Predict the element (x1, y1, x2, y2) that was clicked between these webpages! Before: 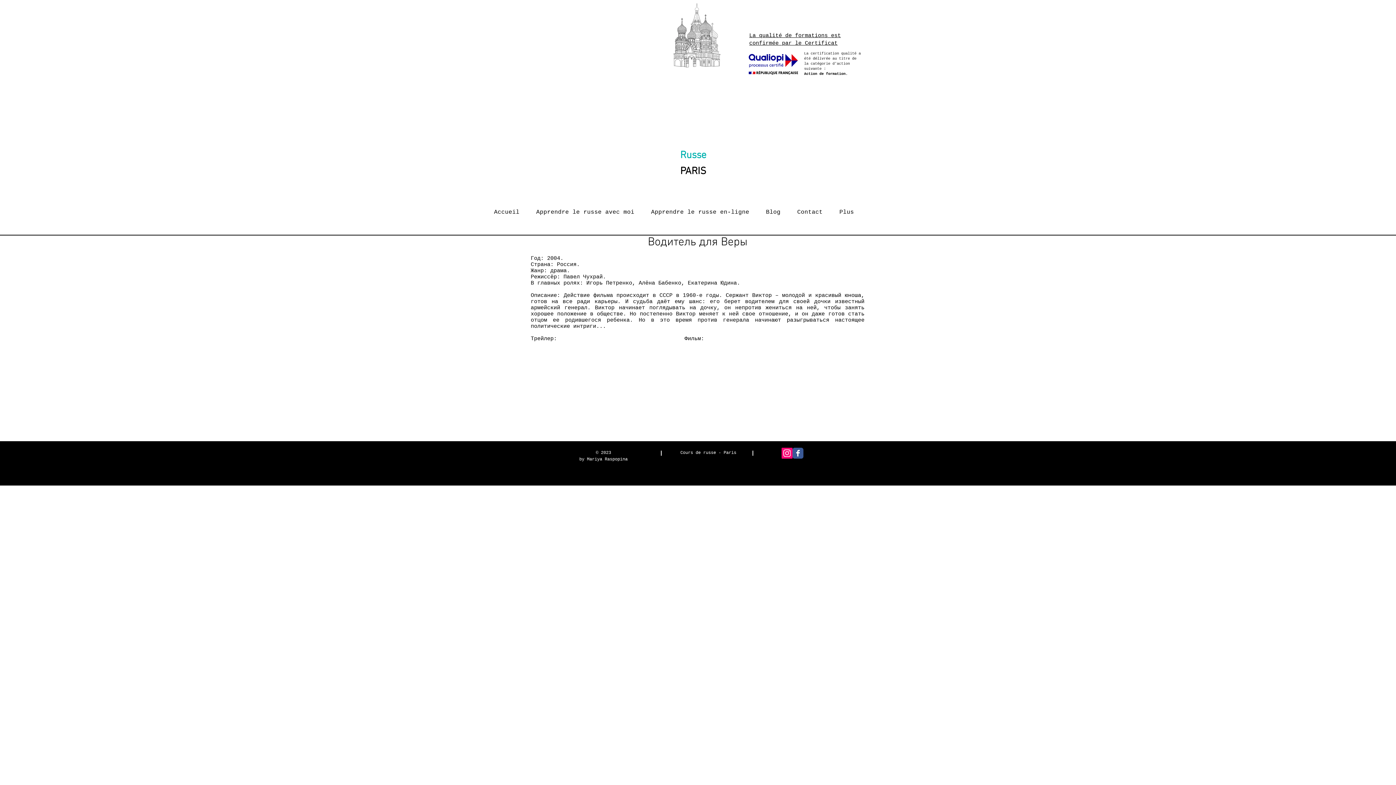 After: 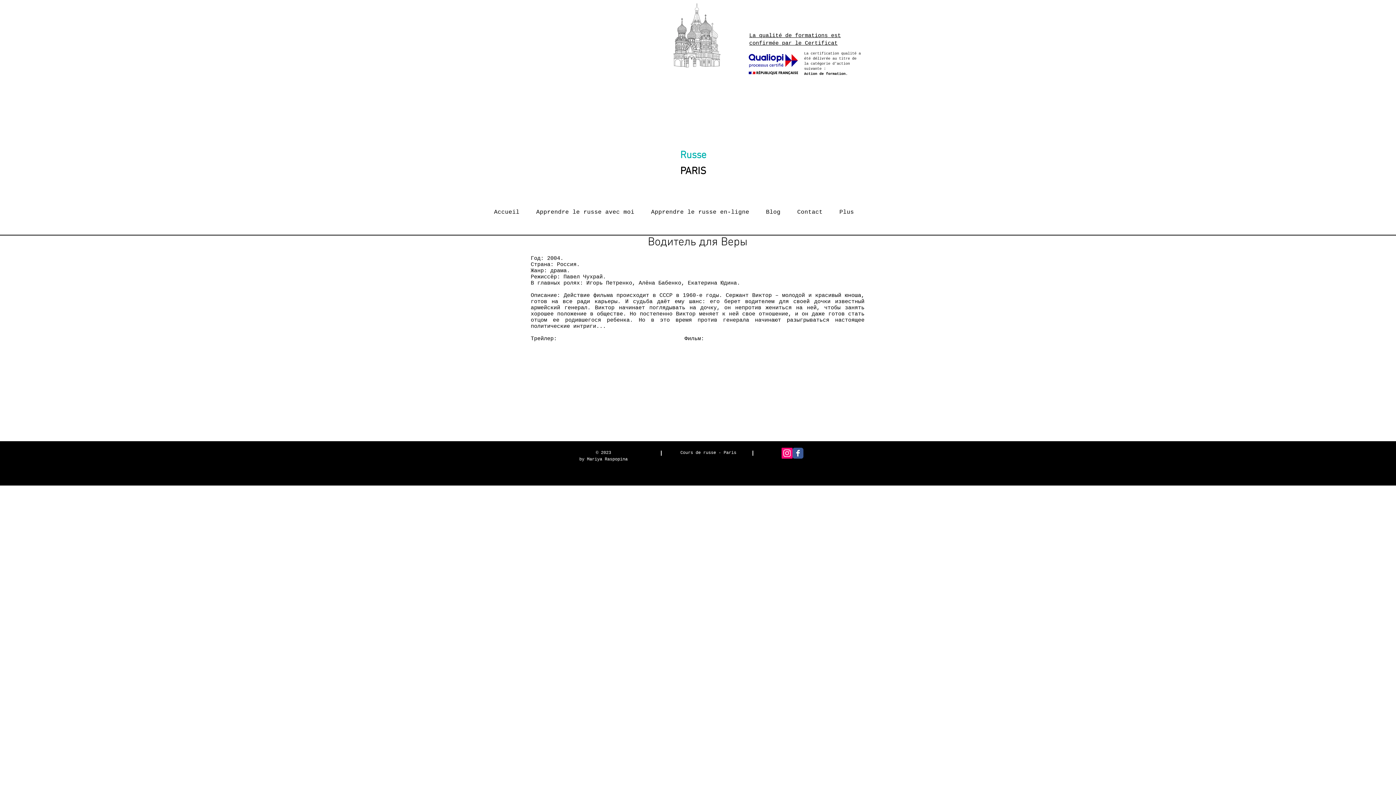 Action: bbox: (792, 448, 803, 458) label: Wix Facebook page